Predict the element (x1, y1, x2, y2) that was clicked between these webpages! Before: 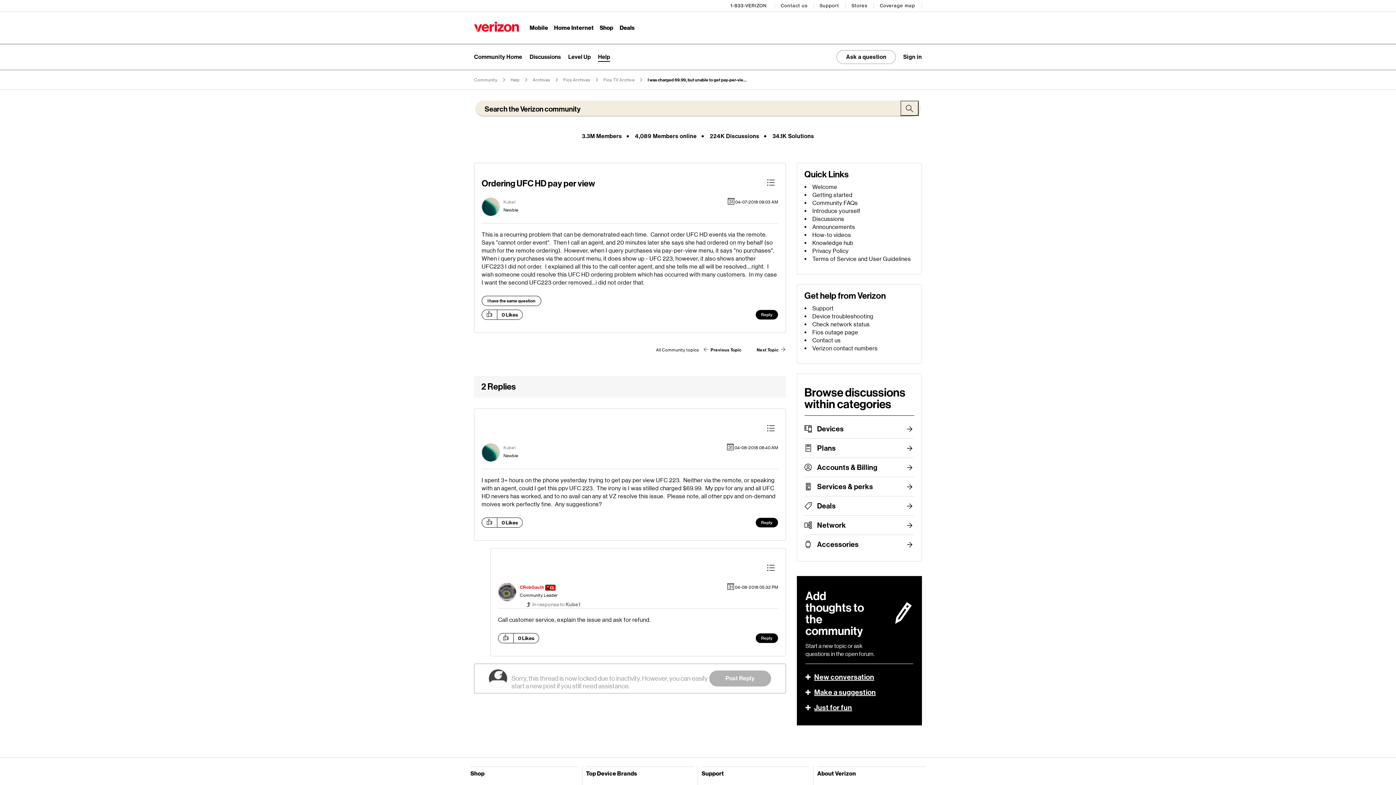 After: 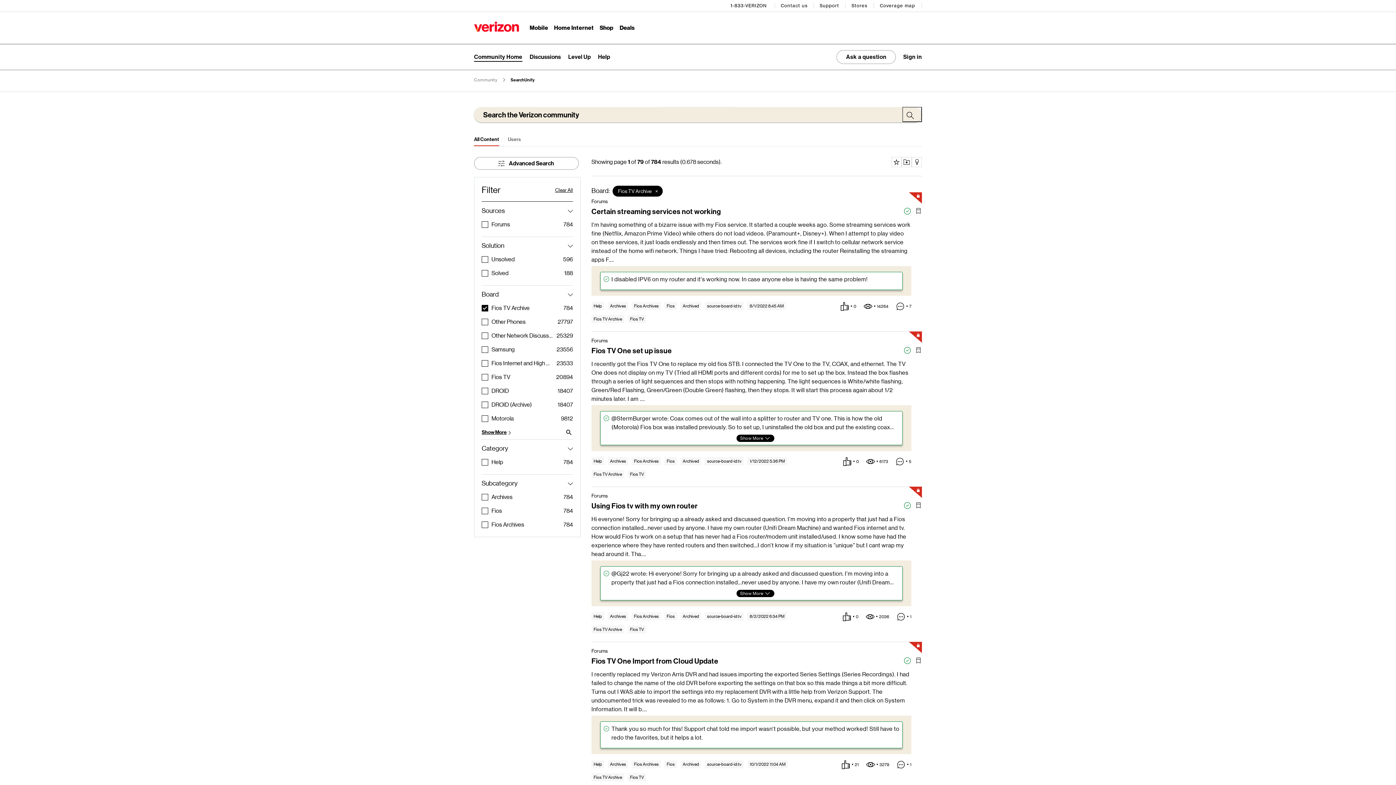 Action: bbox: (900, 100, 918, 116)